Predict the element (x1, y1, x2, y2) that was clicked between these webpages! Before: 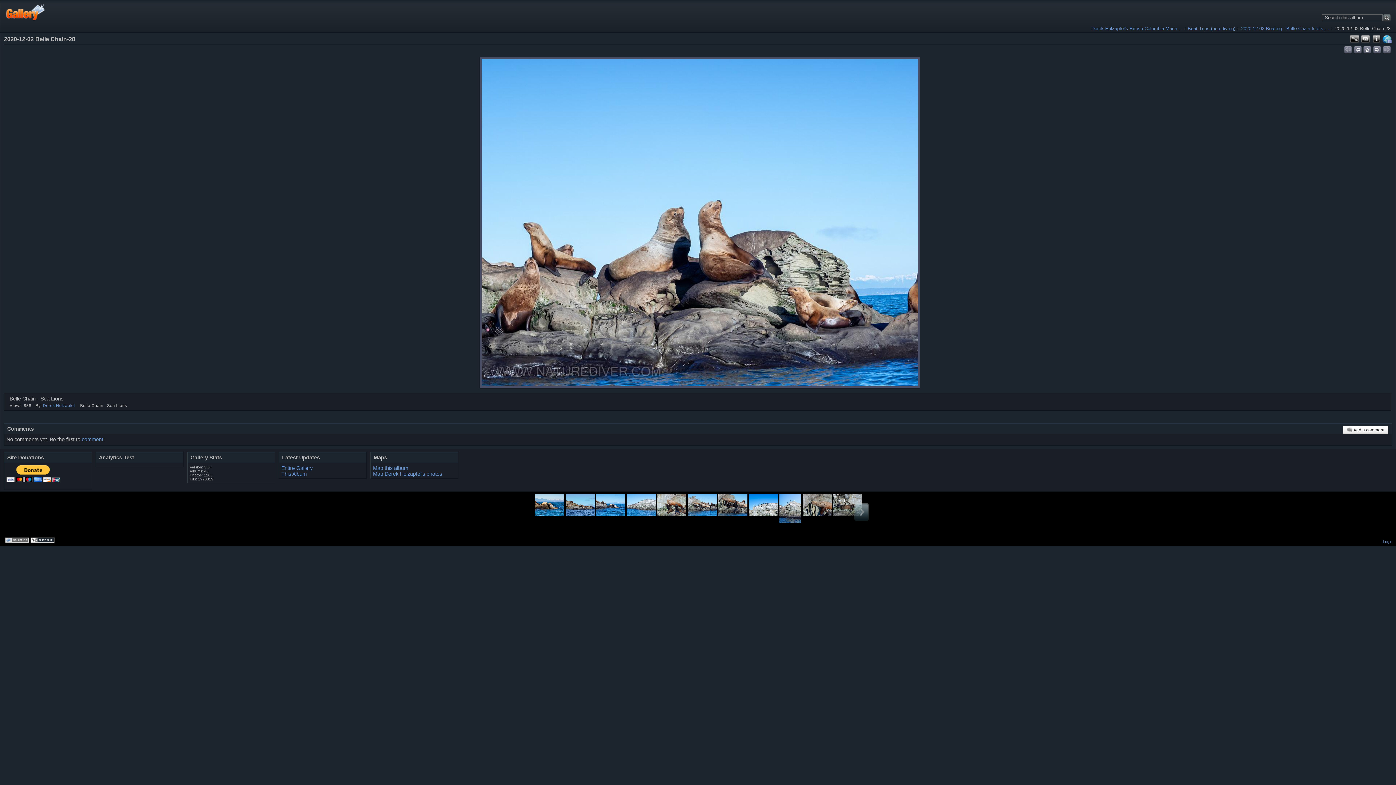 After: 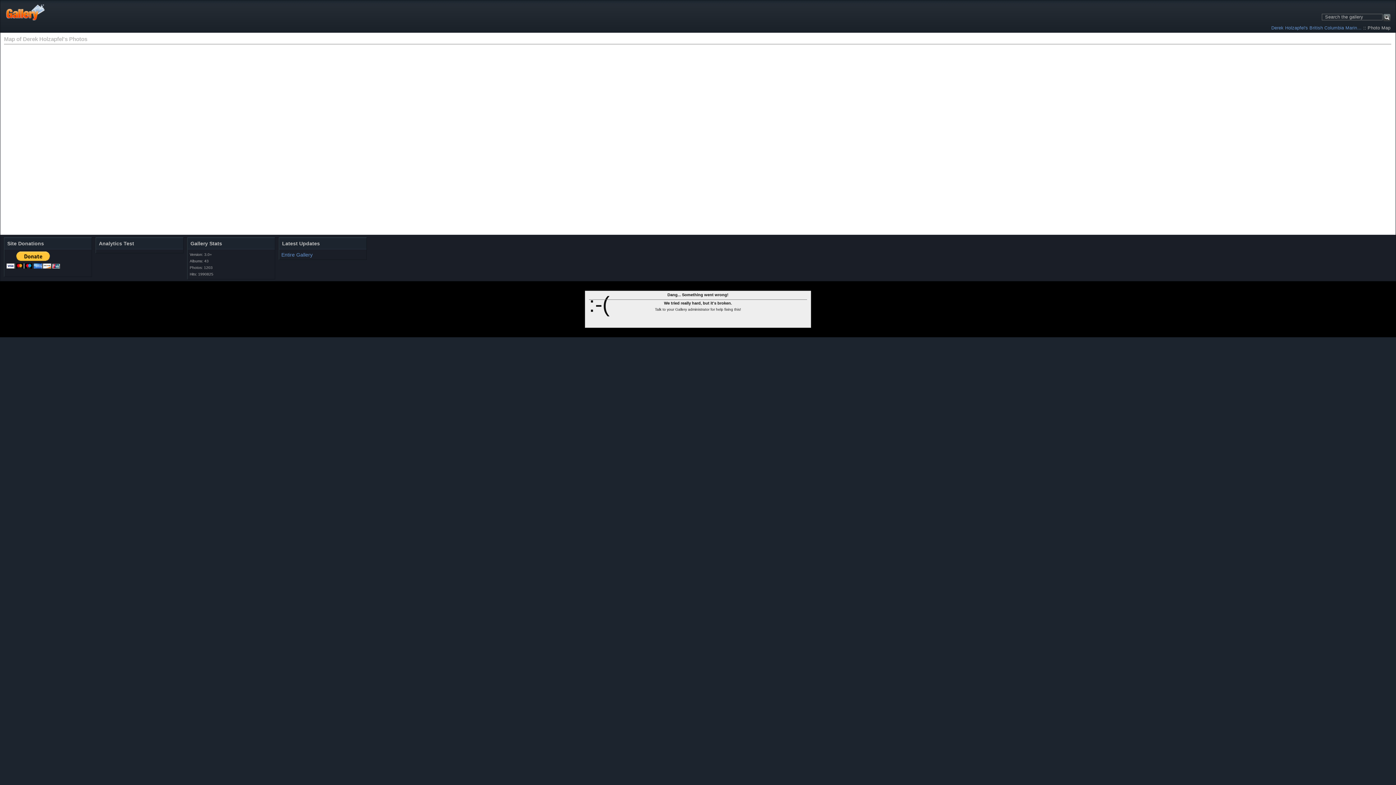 Action: label: Map Derek Holzapfel's photos bbox: (373, 471, 442, 477)